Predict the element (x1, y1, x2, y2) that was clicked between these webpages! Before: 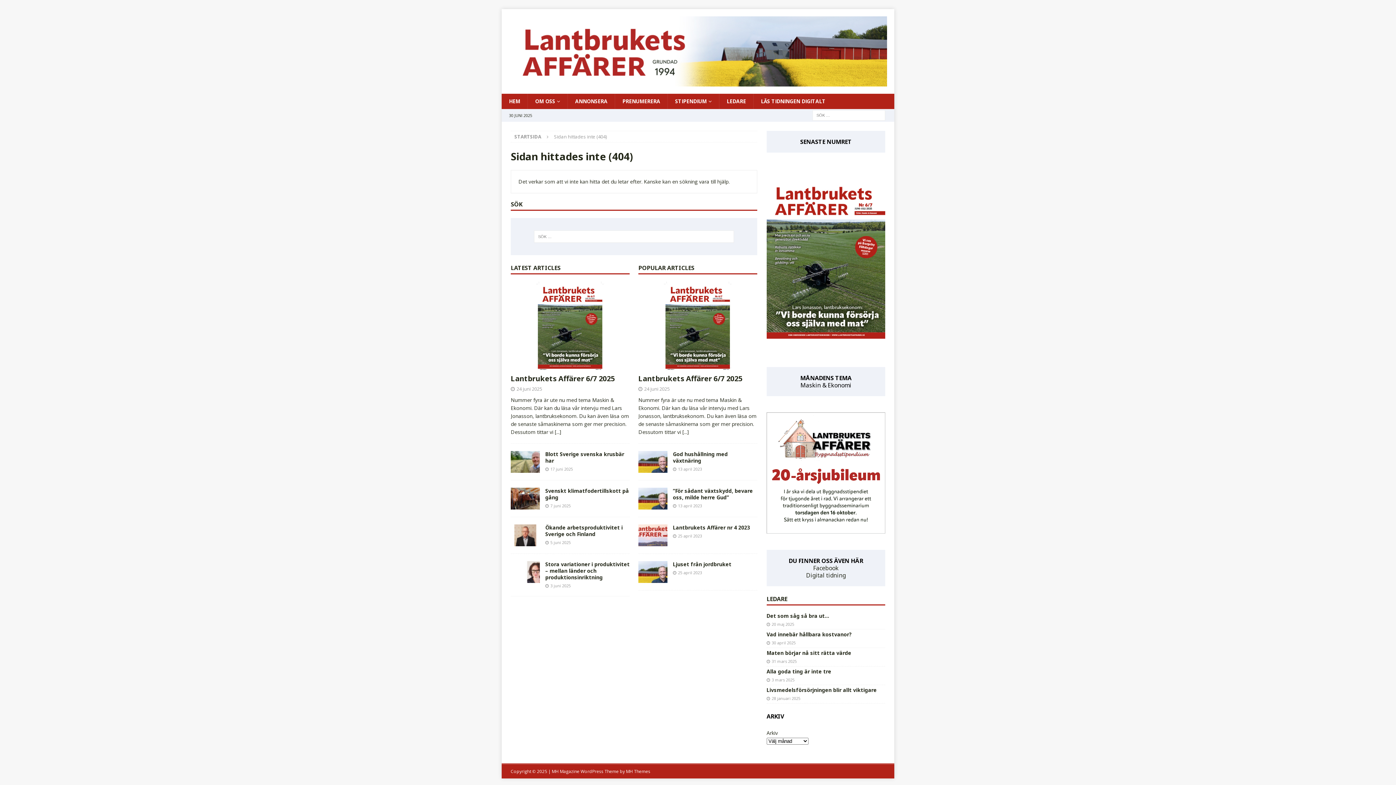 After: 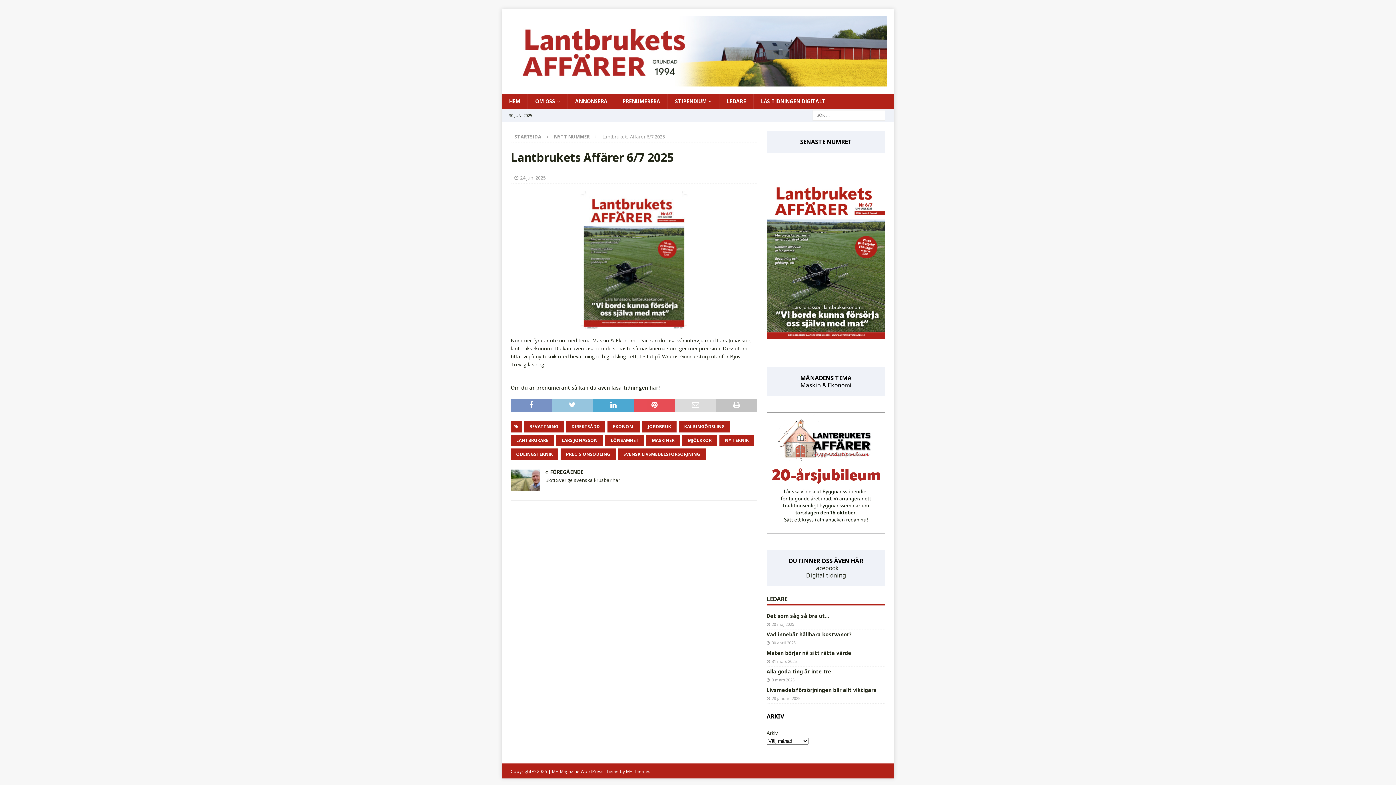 Action: bbox: (638, 373, 742, 383) label: Lantbrukets Affärer 6/7 2025